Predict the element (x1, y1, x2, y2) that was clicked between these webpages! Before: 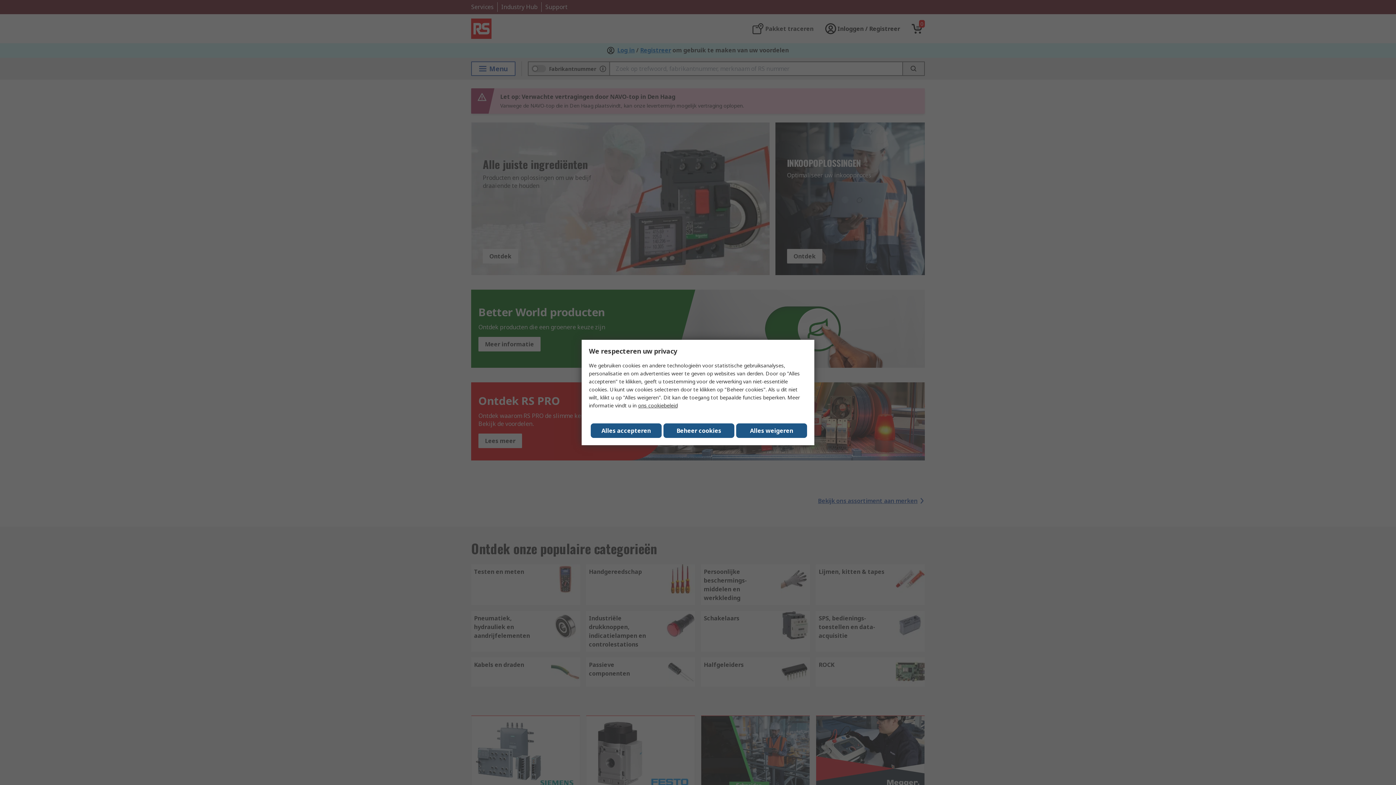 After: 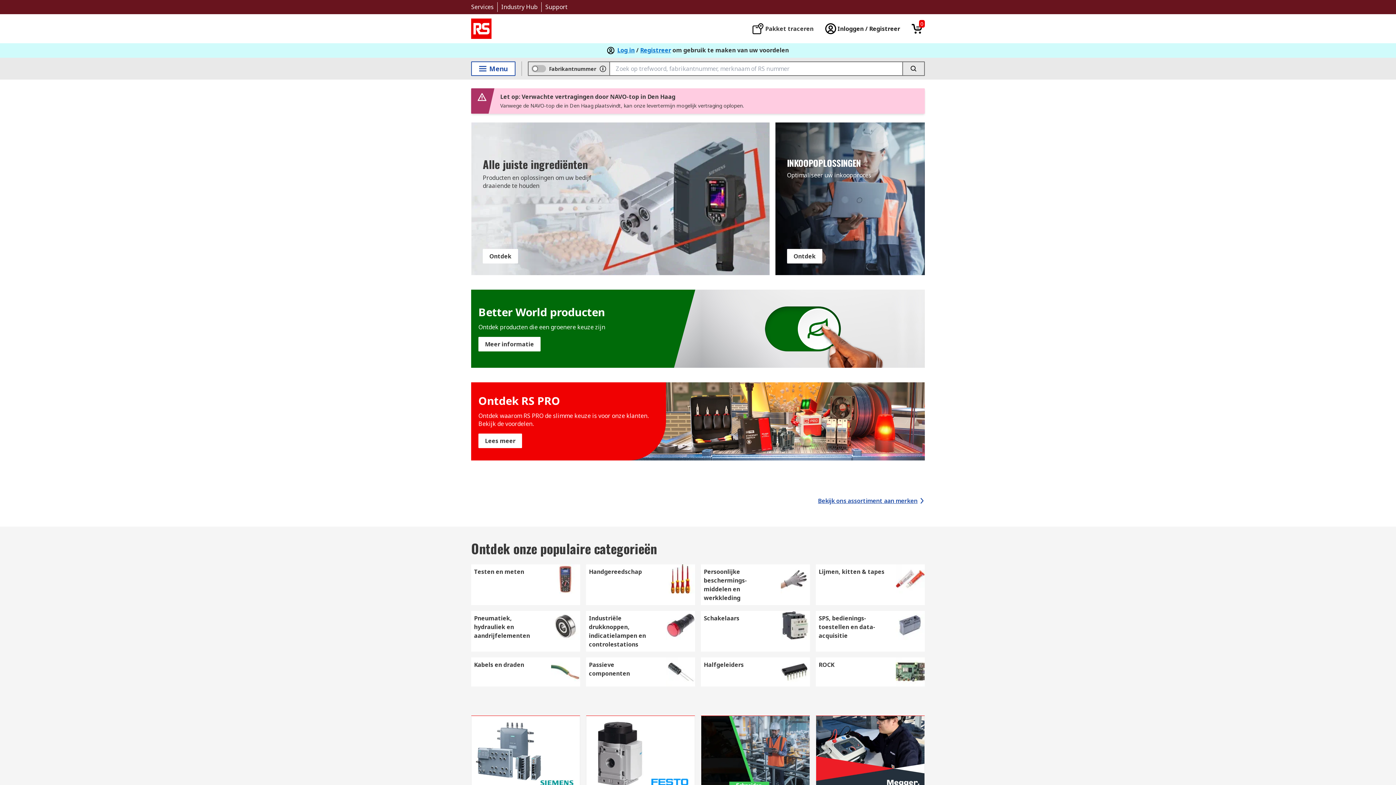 Action: label: Close consent Widget bbox: (590, 423, 661, 438)